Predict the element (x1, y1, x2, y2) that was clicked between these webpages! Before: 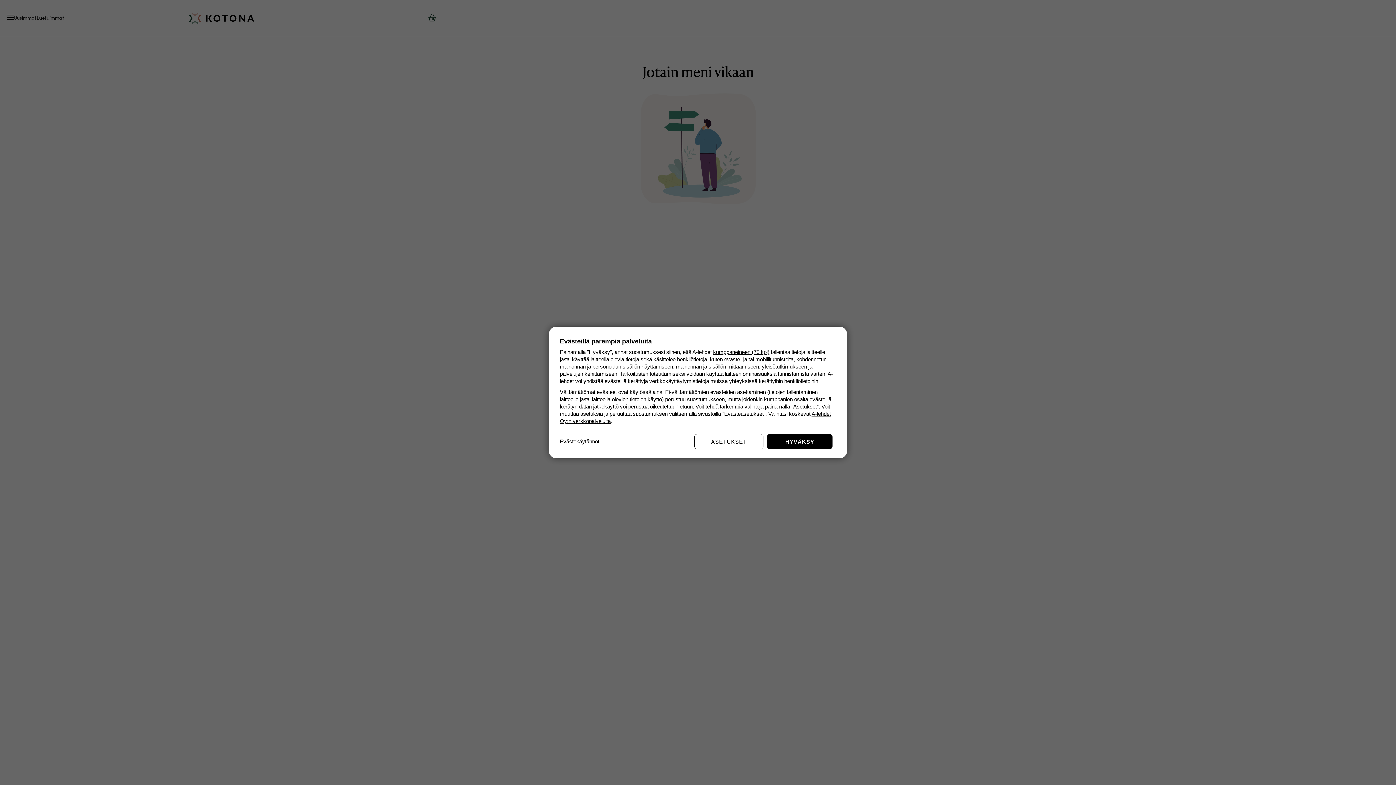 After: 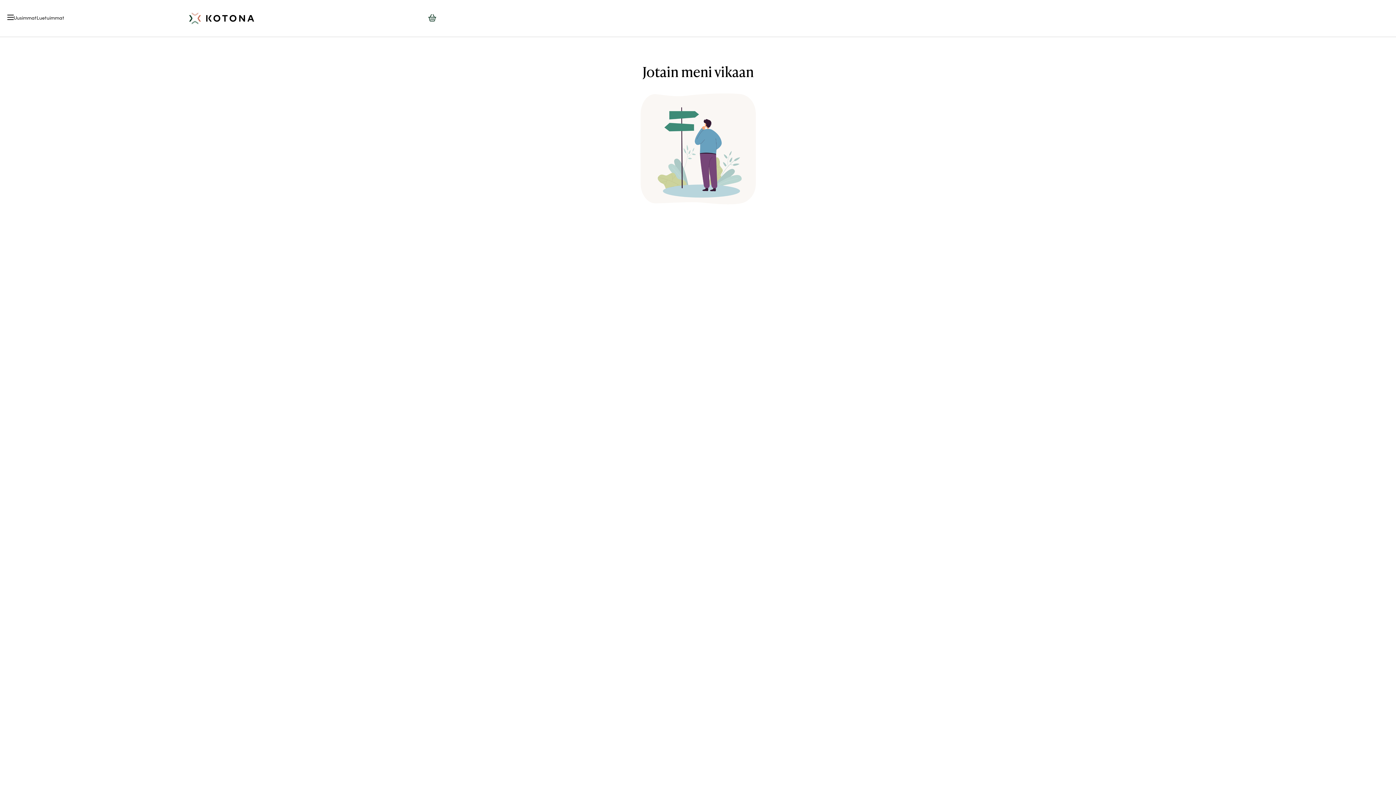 Action: label: HYVÄKSY bbox: (767, 434, 832, 449)